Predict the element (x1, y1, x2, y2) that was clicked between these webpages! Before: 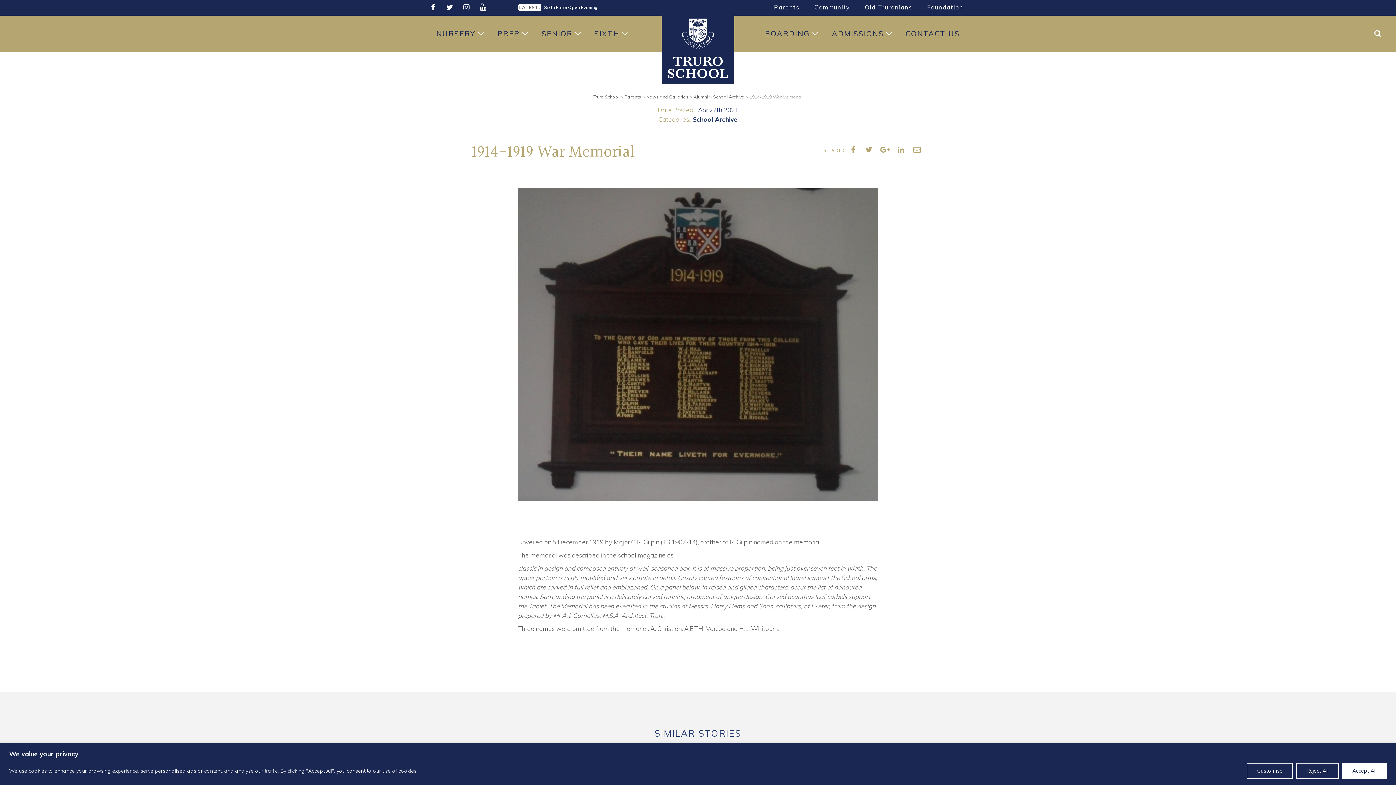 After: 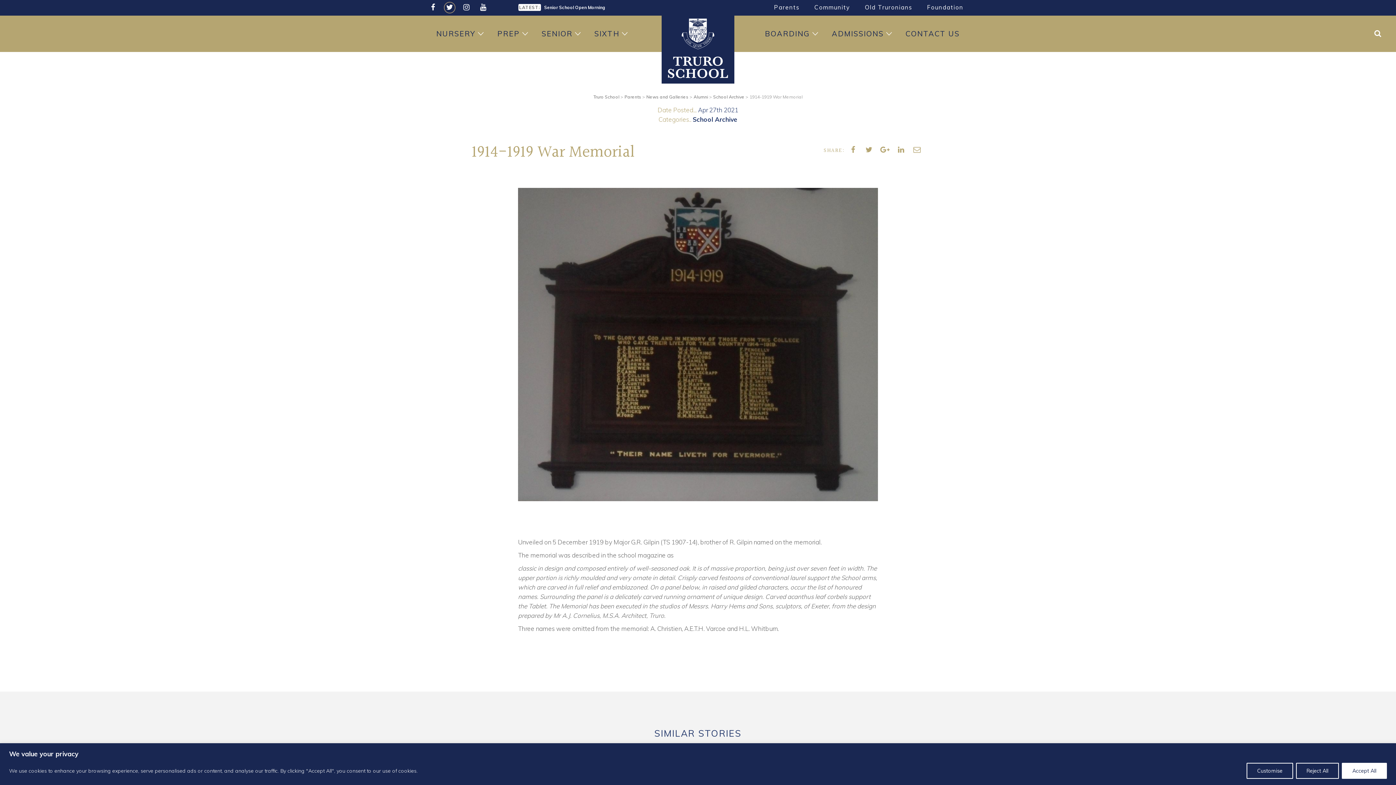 Action: bbox: (444, 1, 455, 13)